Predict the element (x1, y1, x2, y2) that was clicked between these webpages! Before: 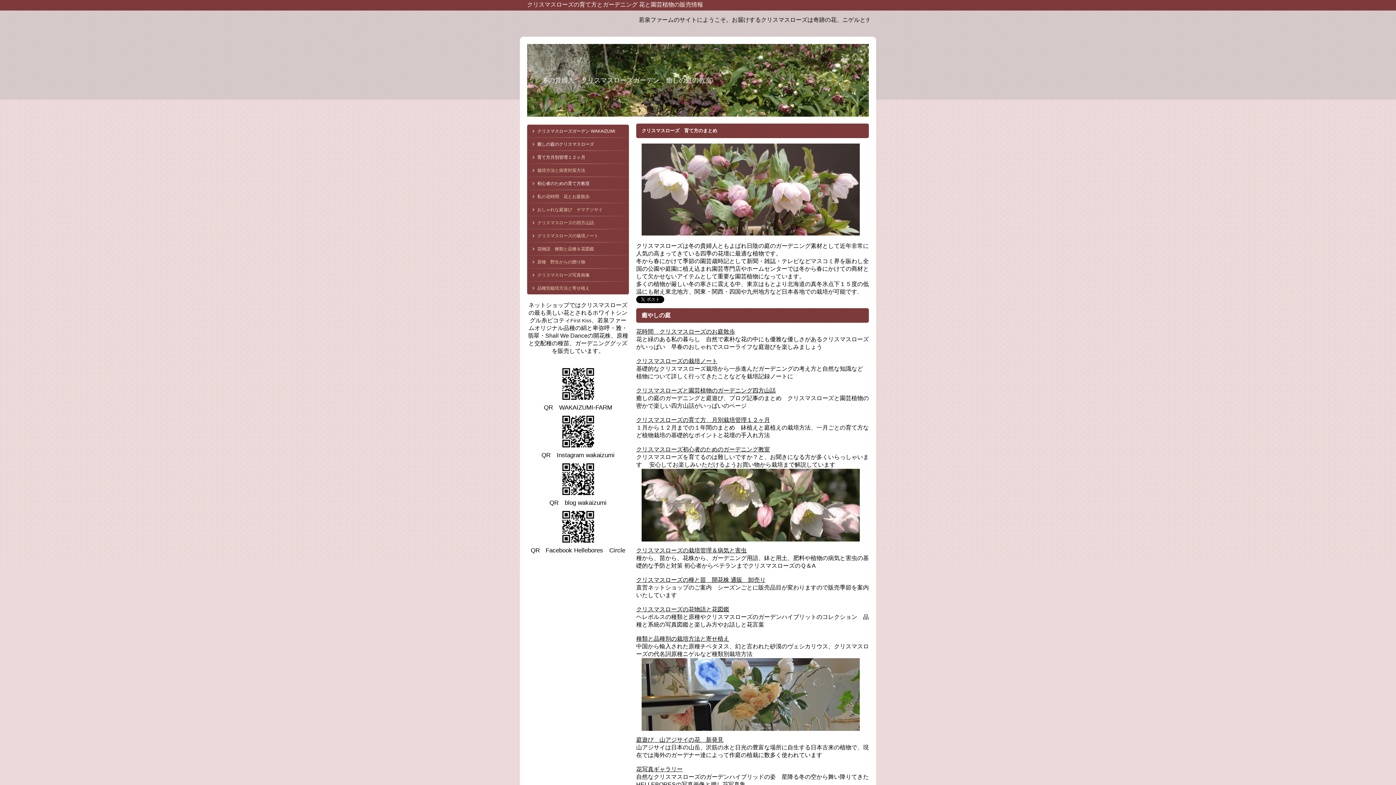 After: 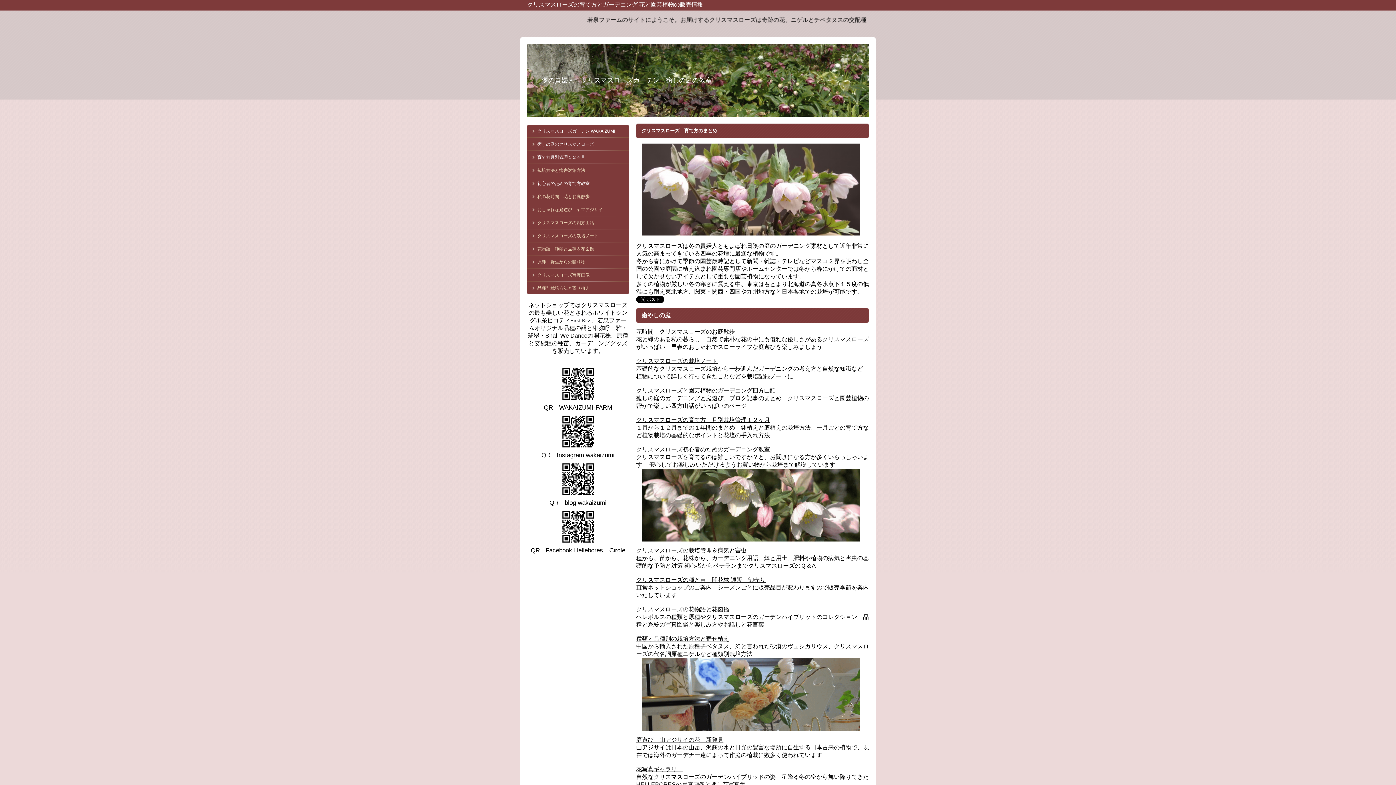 Action: bbox: (527, 137, 629, 150) label: 癒しの庭のクリスマスローズ